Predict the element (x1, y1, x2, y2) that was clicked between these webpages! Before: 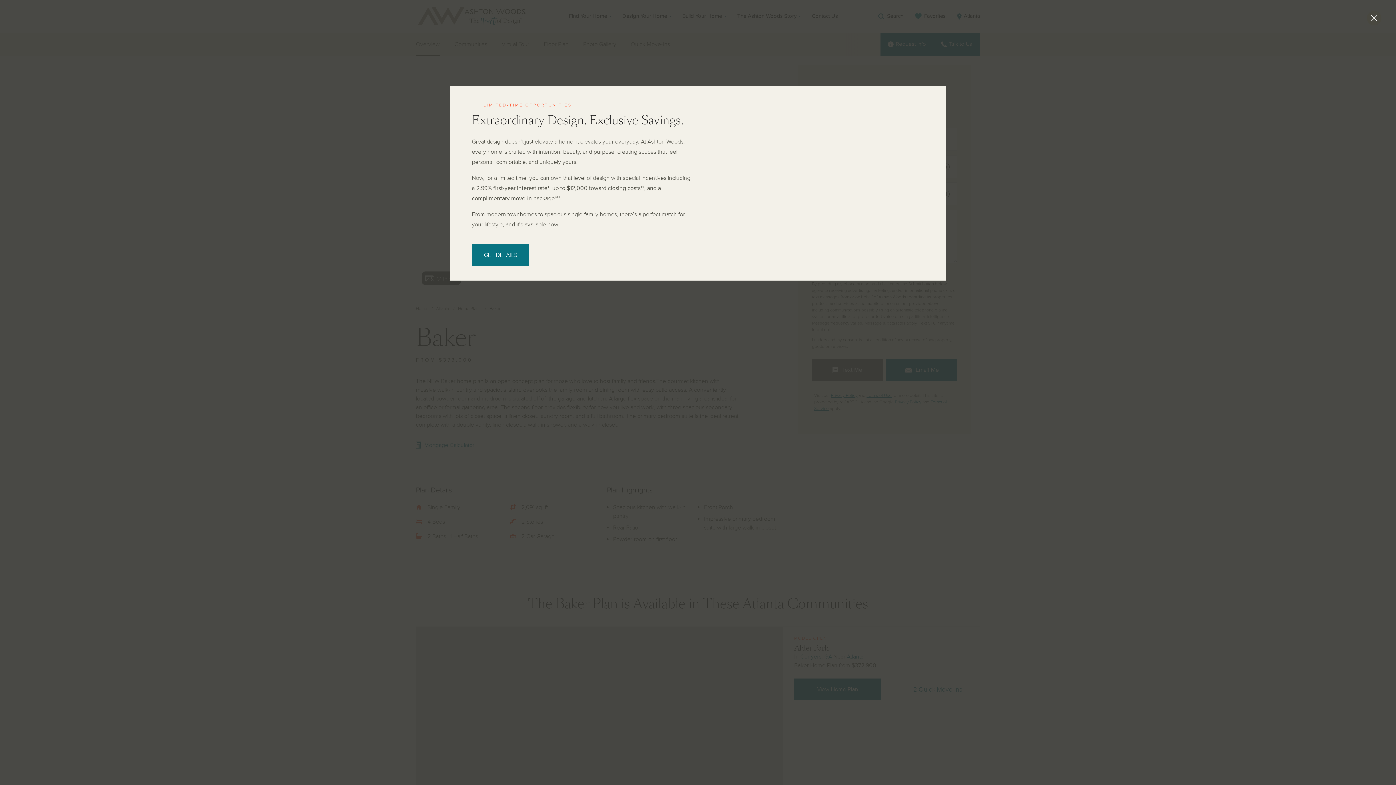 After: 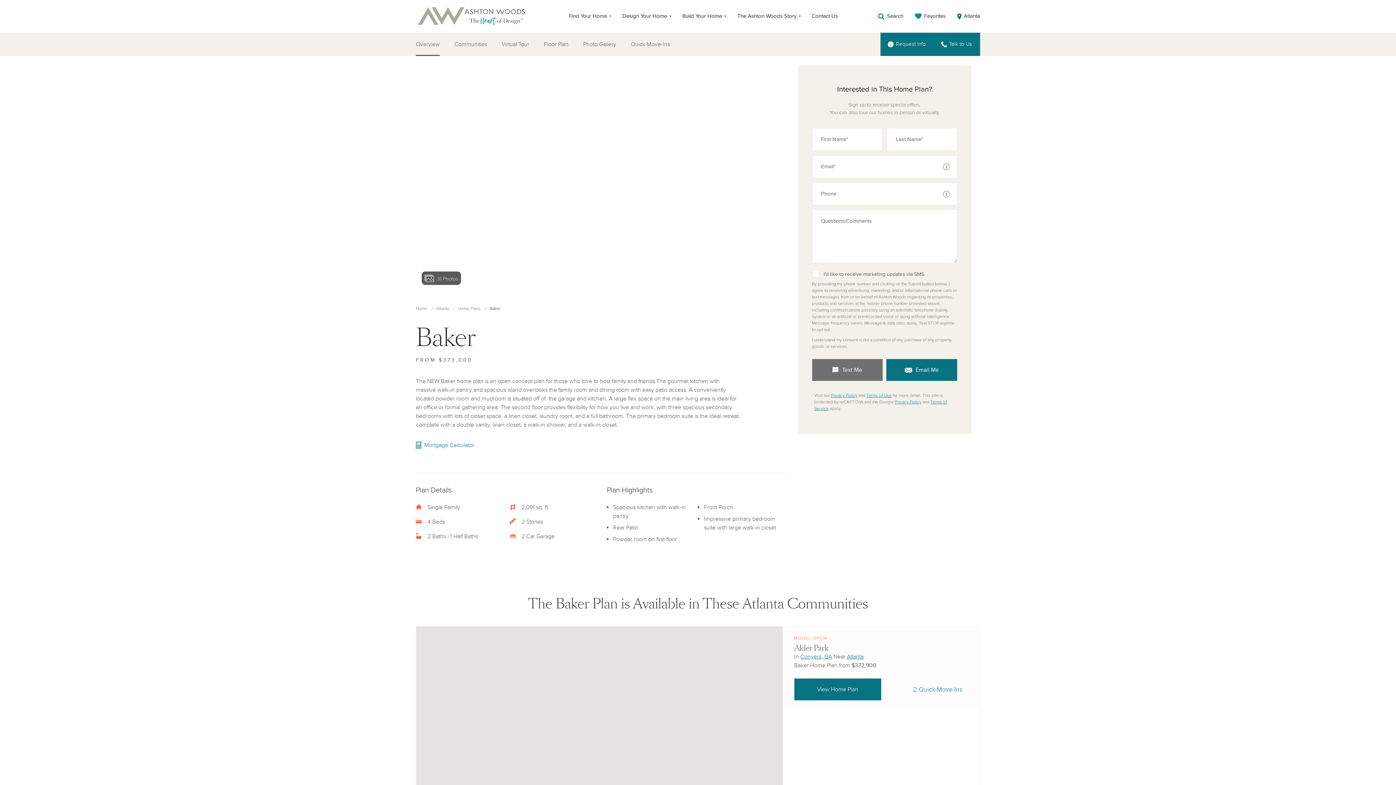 Action: bbox: (1367, 10, 1381, 25) label: Close Modal